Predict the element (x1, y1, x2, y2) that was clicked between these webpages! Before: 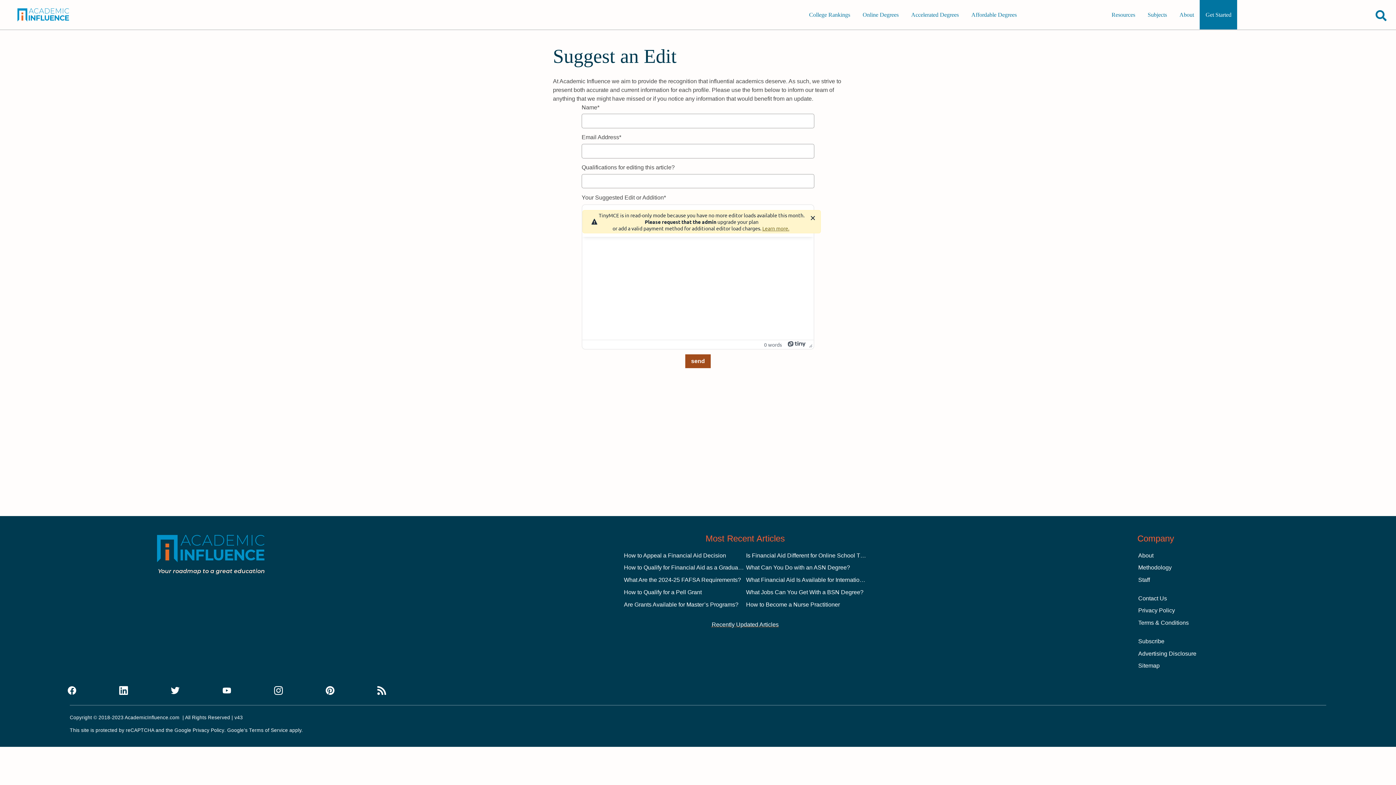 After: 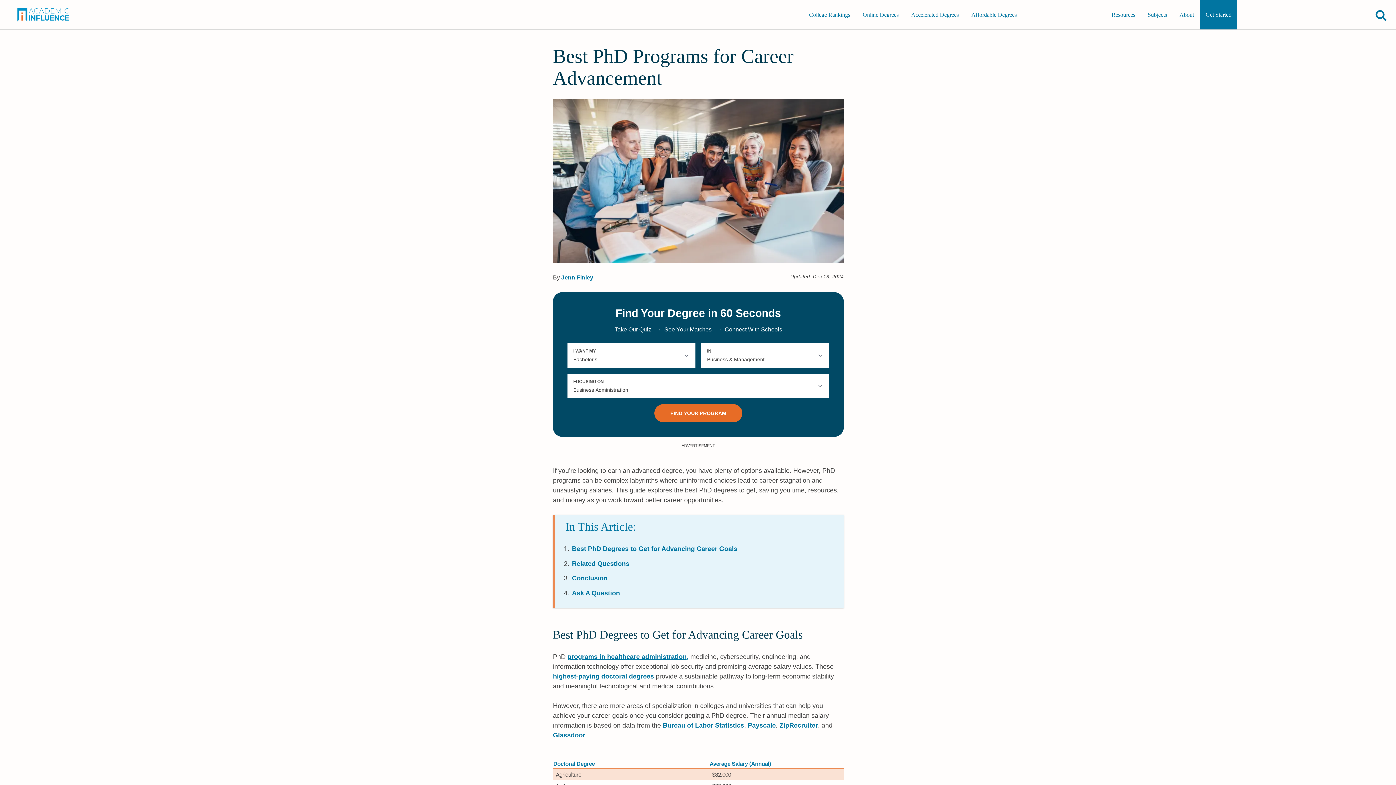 Action: bbox: (1142, 0, 1173, 29) label: main-menu